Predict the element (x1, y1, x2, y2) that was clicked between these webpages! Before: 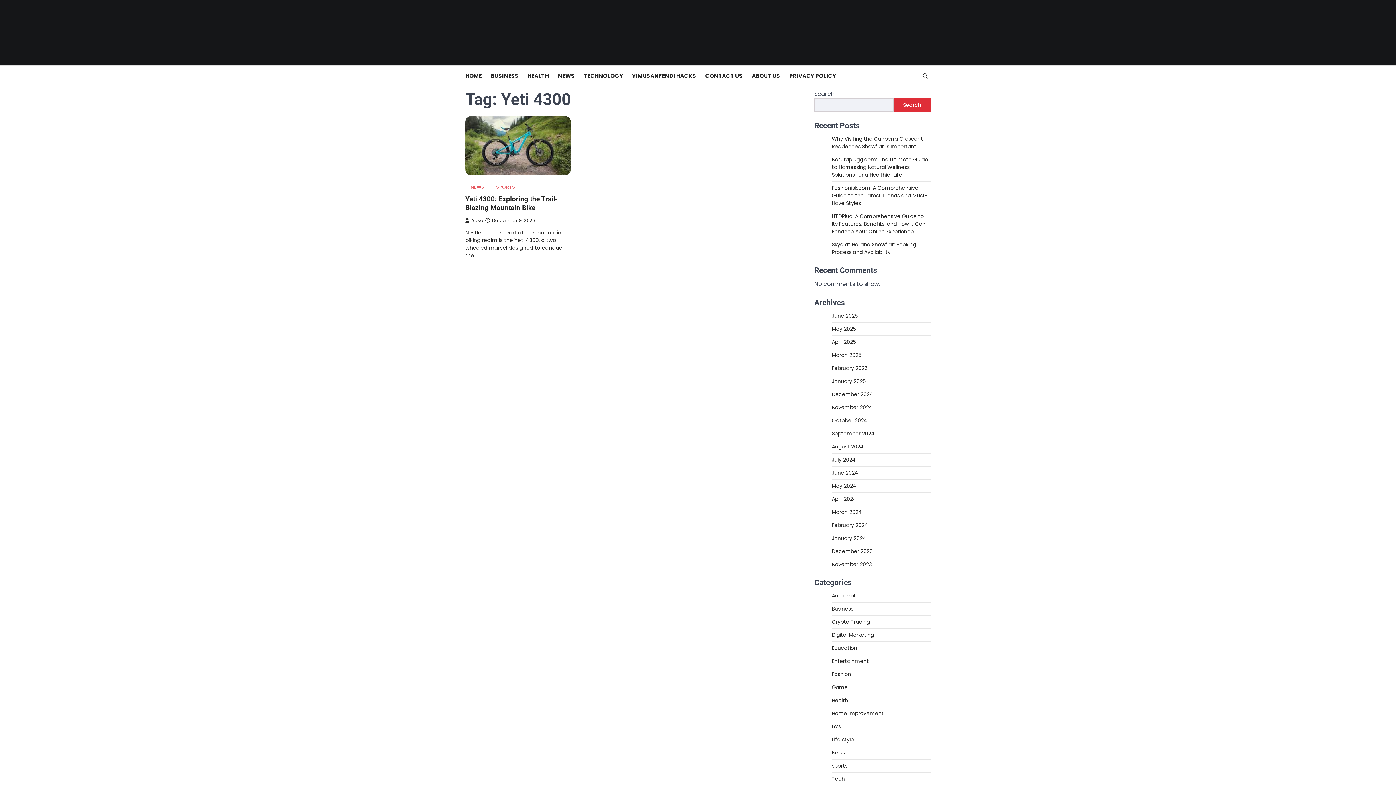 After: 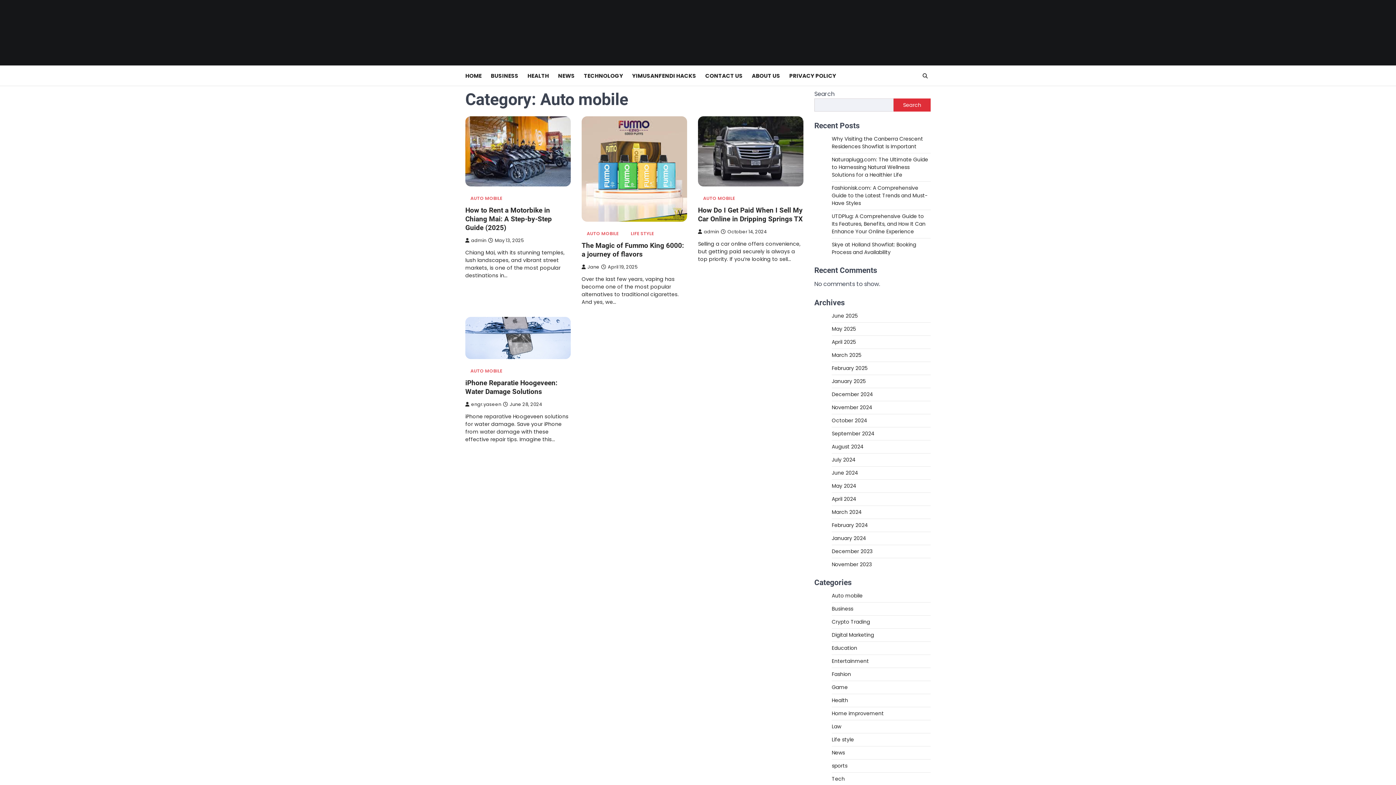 Action: label: Auto mobile bbox: (832, 592, 862, 599)